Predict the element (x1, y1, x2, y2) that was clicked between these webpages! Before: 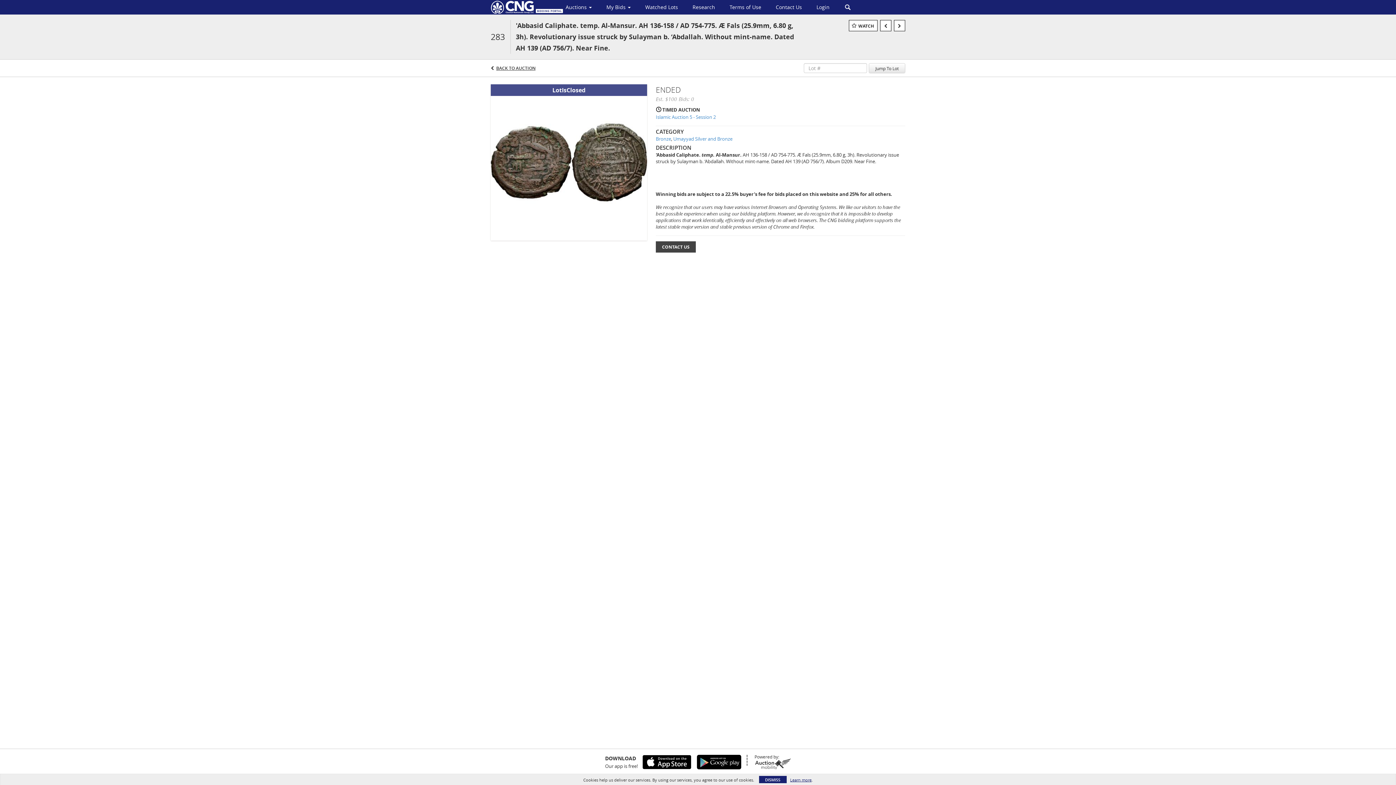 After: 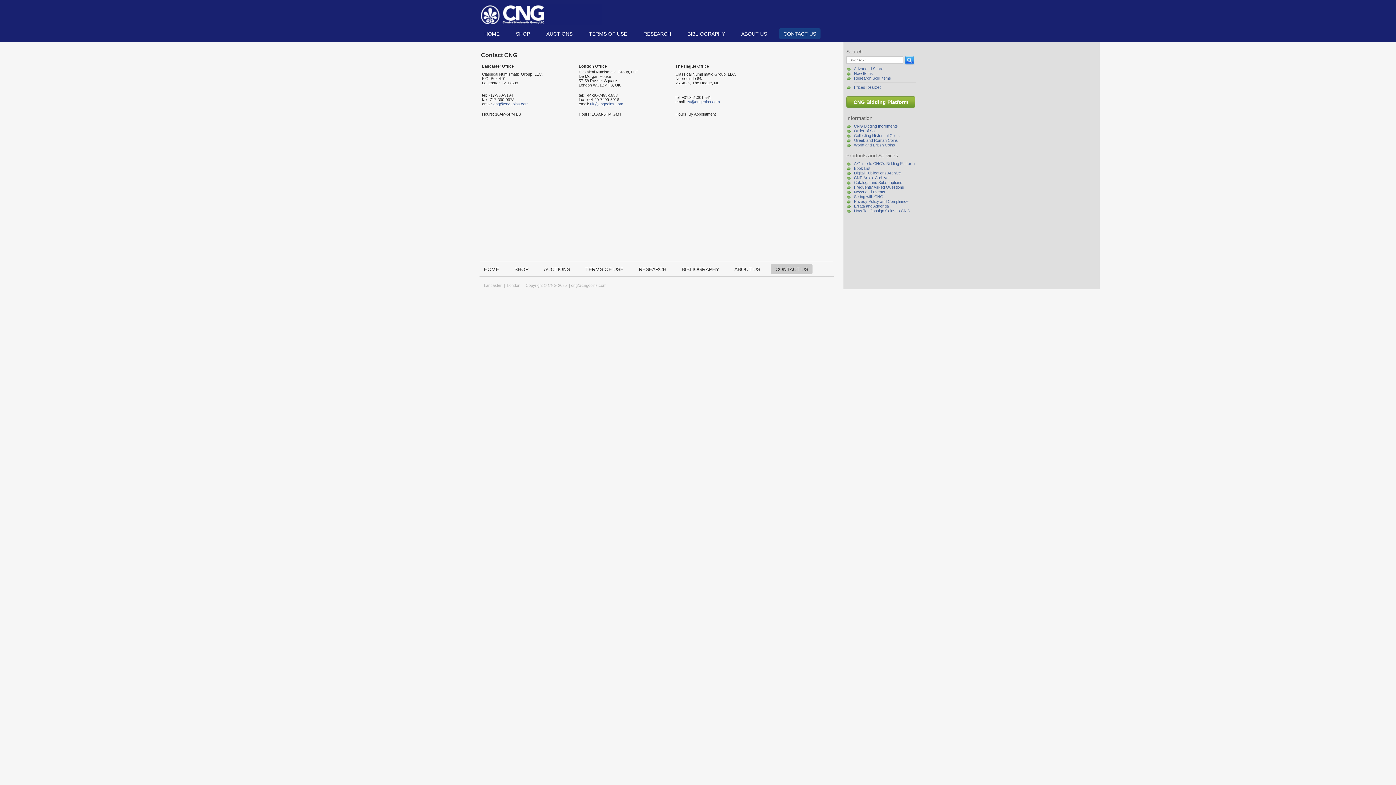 Action: label: Contact Us bbox: (768, 1, 809, 13)